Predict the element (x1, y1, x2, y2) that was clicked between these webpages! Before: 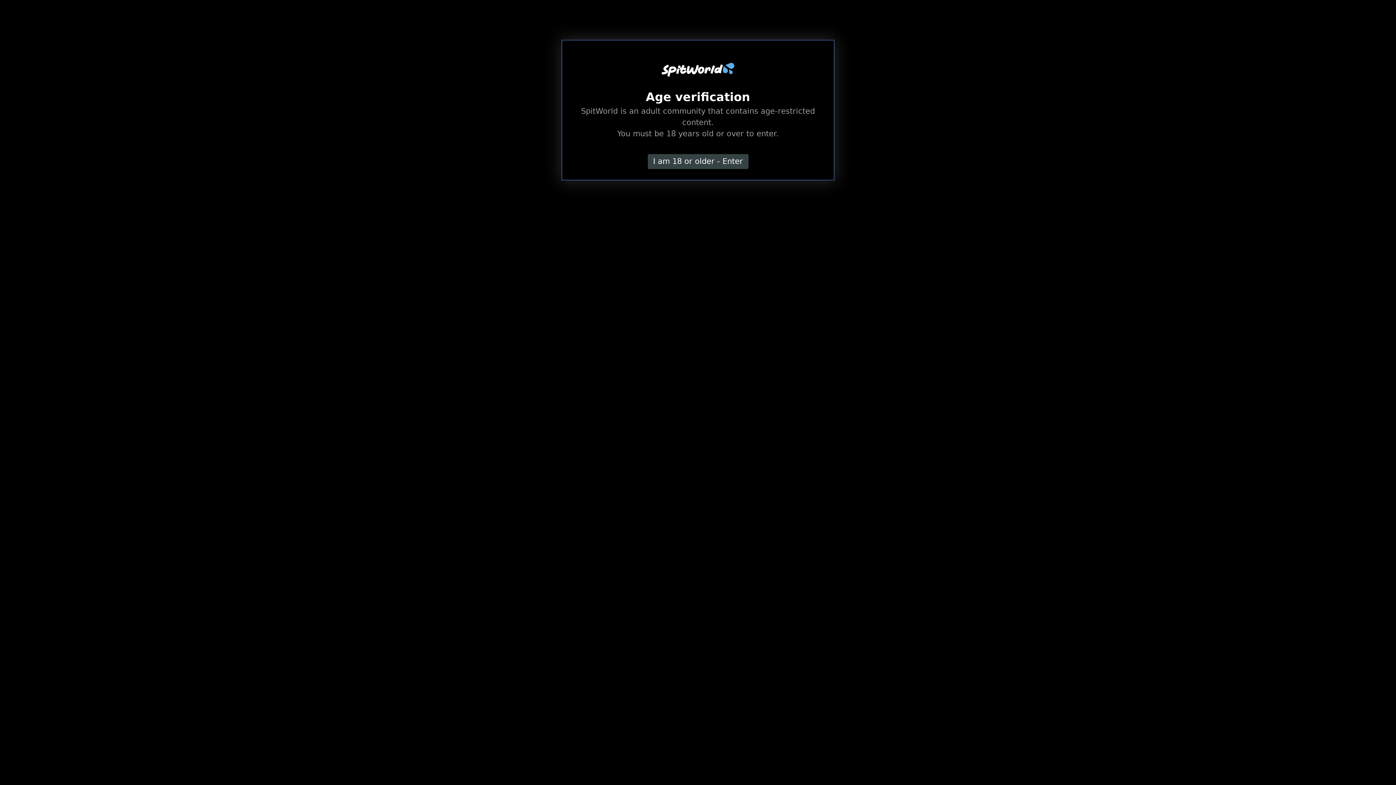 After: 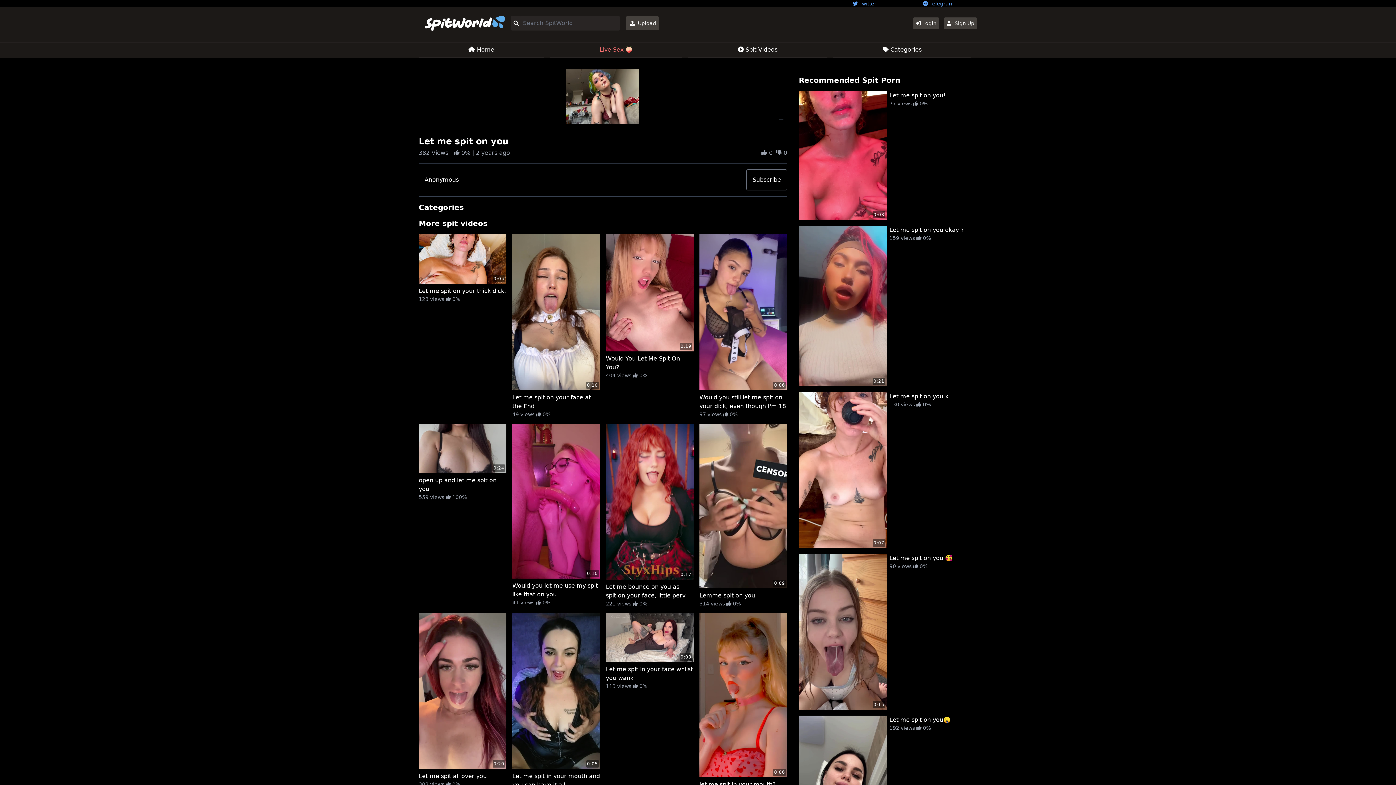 Action: bbox: (647, 154, 748, 169) label: I am 18 or older - Enter